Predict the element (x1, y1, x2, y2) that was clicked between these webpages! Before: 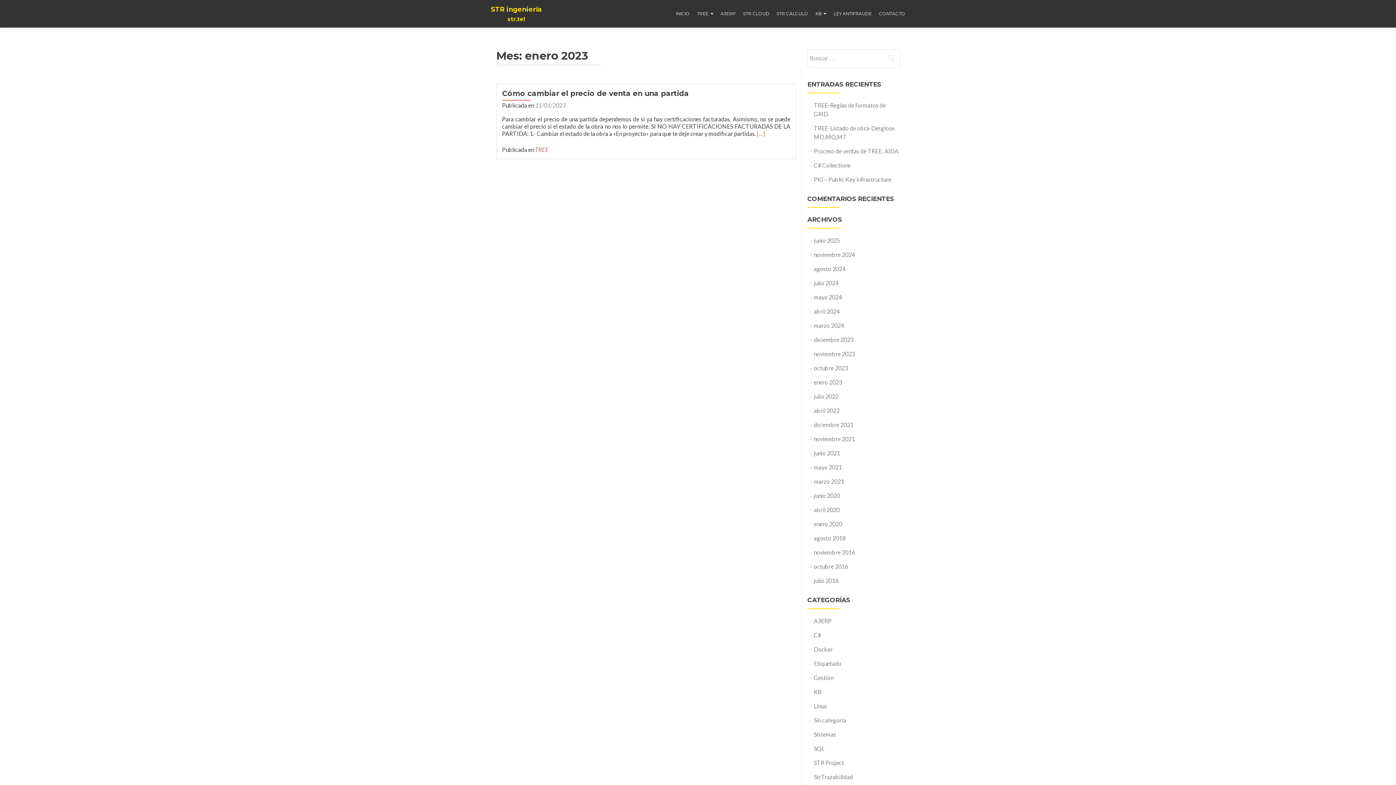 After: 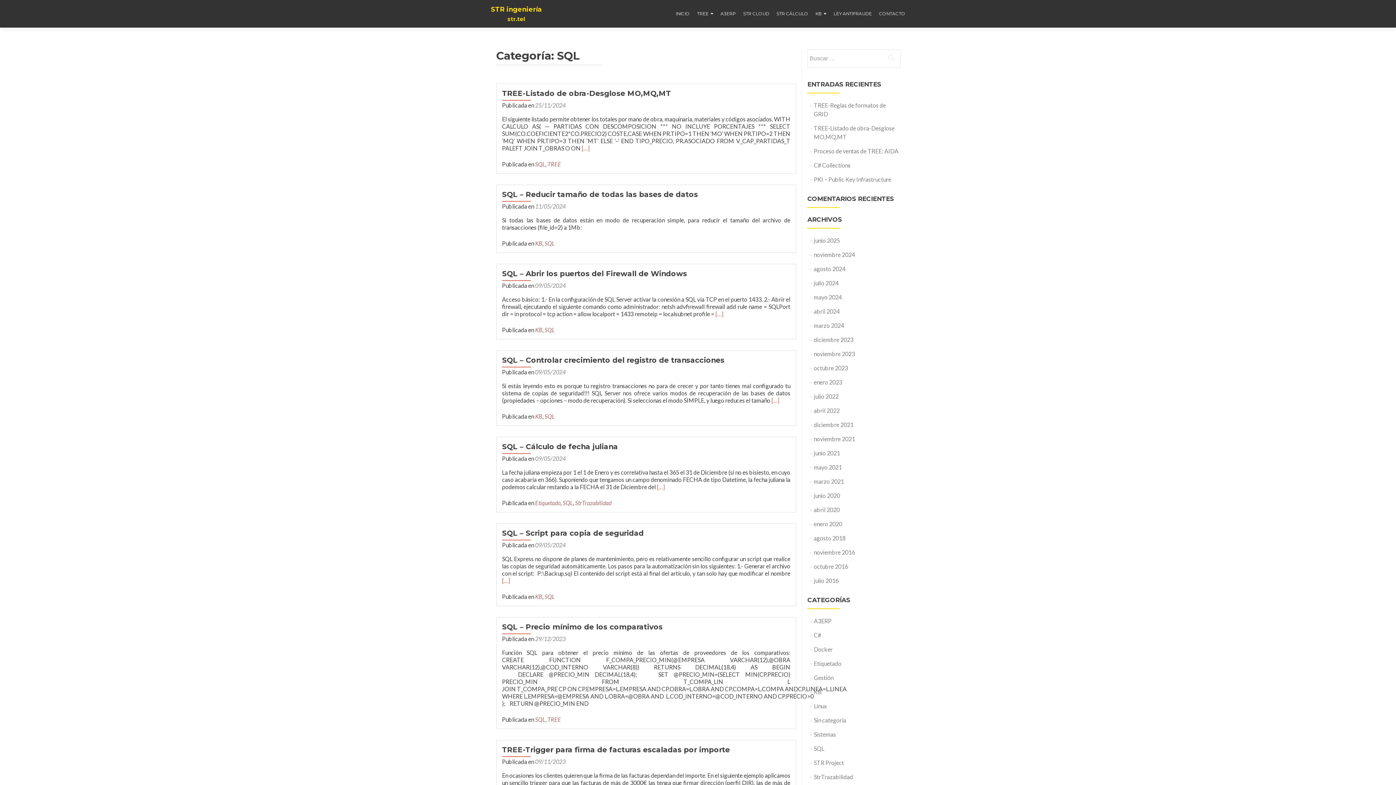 Action: label: SQL bbox: (814, 745, 824, 752)